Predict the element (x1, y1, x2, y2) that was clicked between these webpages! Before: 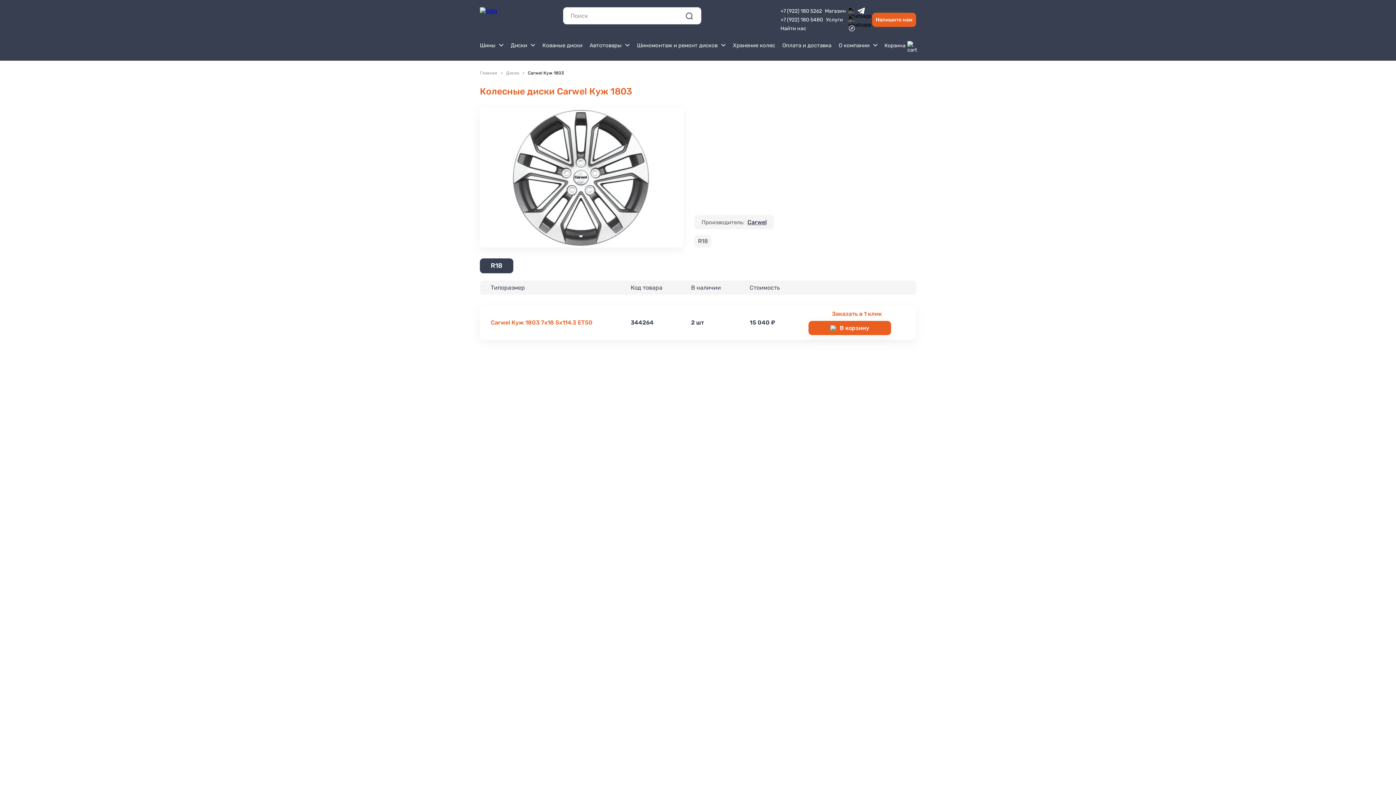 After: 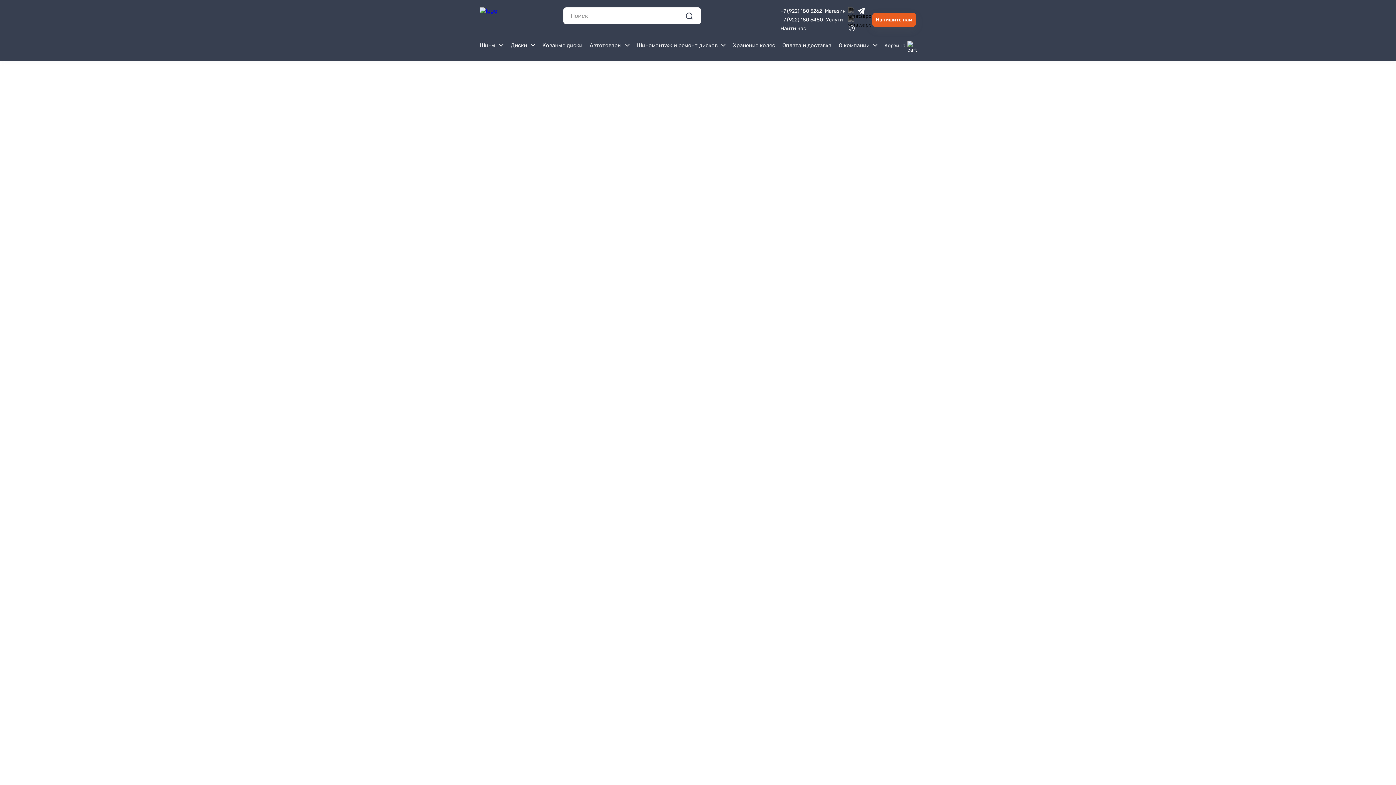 Action: bbox: (480, 7, 551, 32)